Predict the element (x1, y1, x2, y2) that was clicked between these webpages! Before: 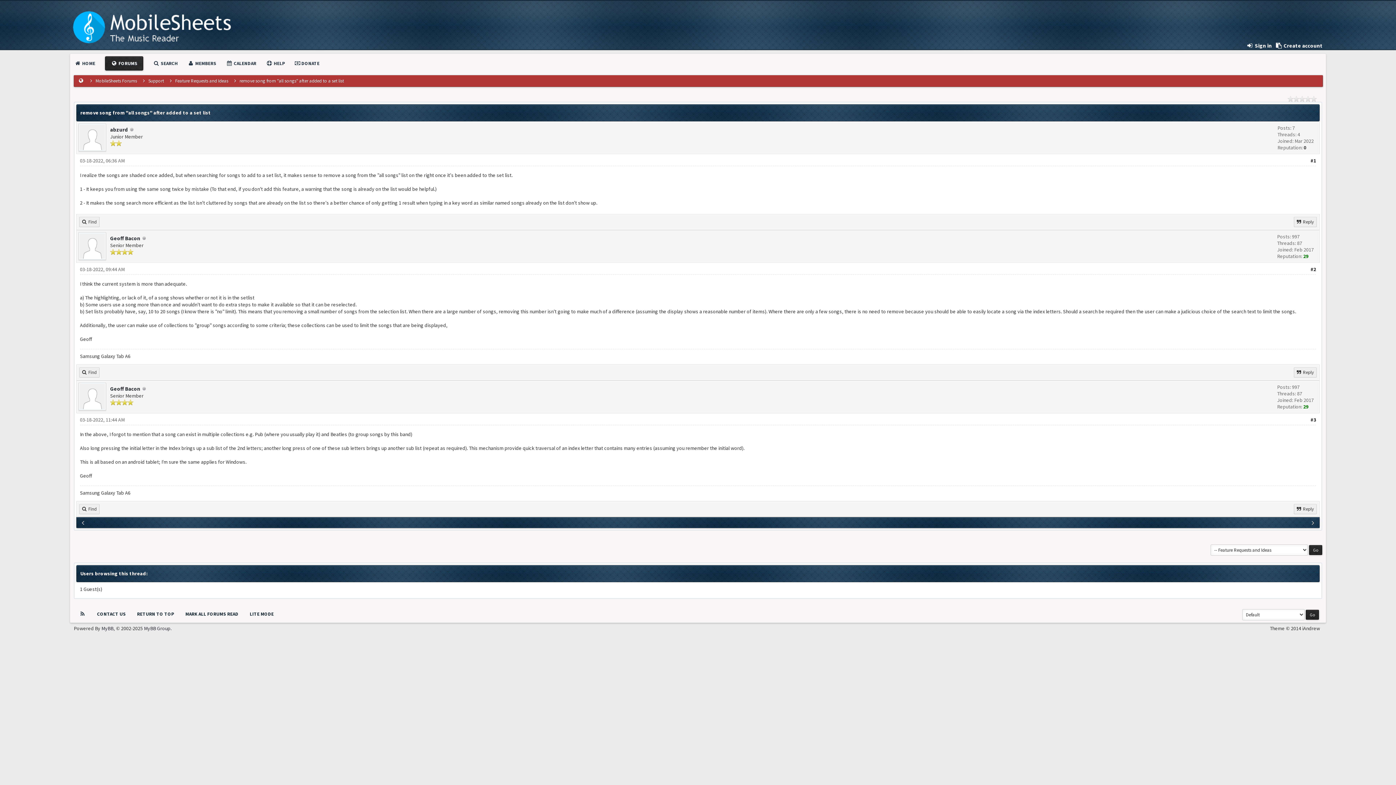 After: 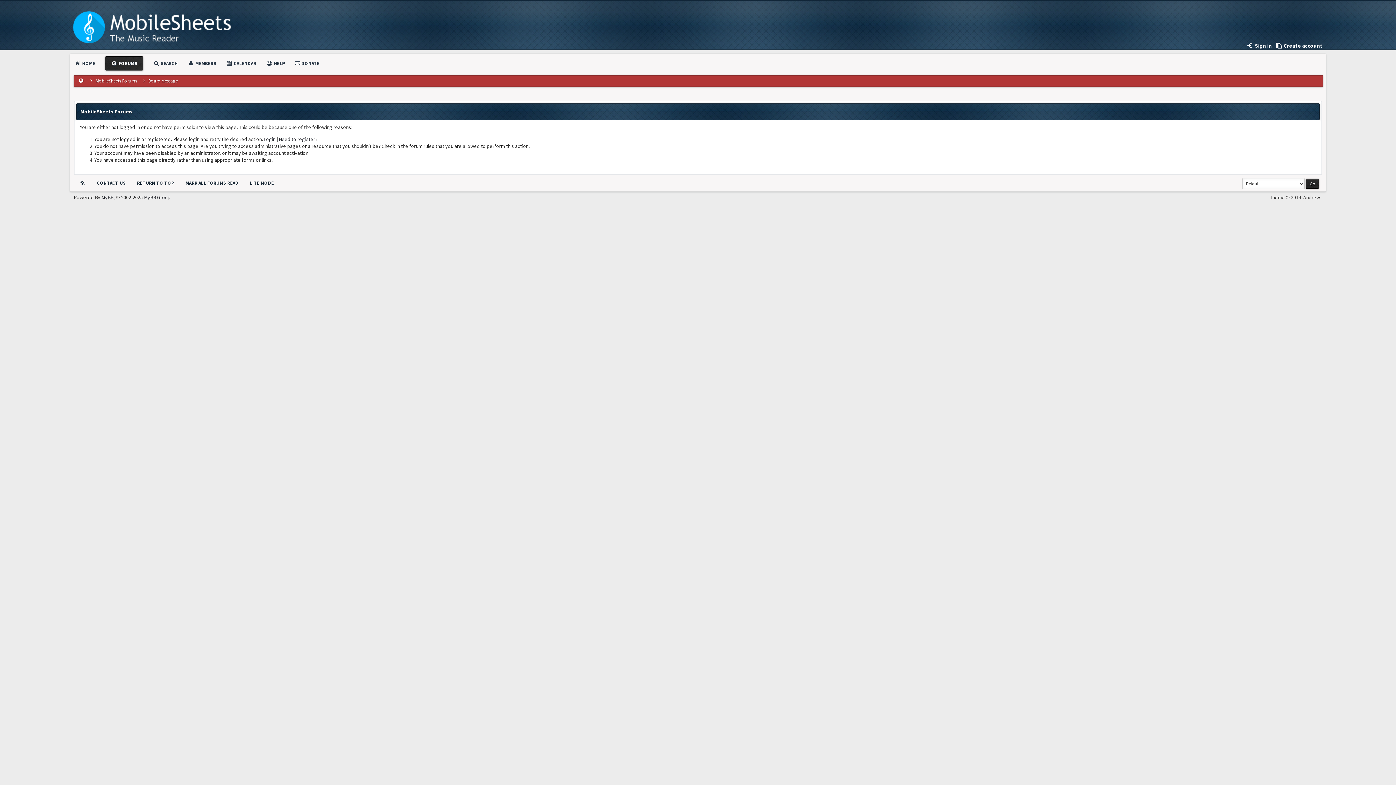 Action: label: Reply bbox: (1294, 504, 1317, 514)